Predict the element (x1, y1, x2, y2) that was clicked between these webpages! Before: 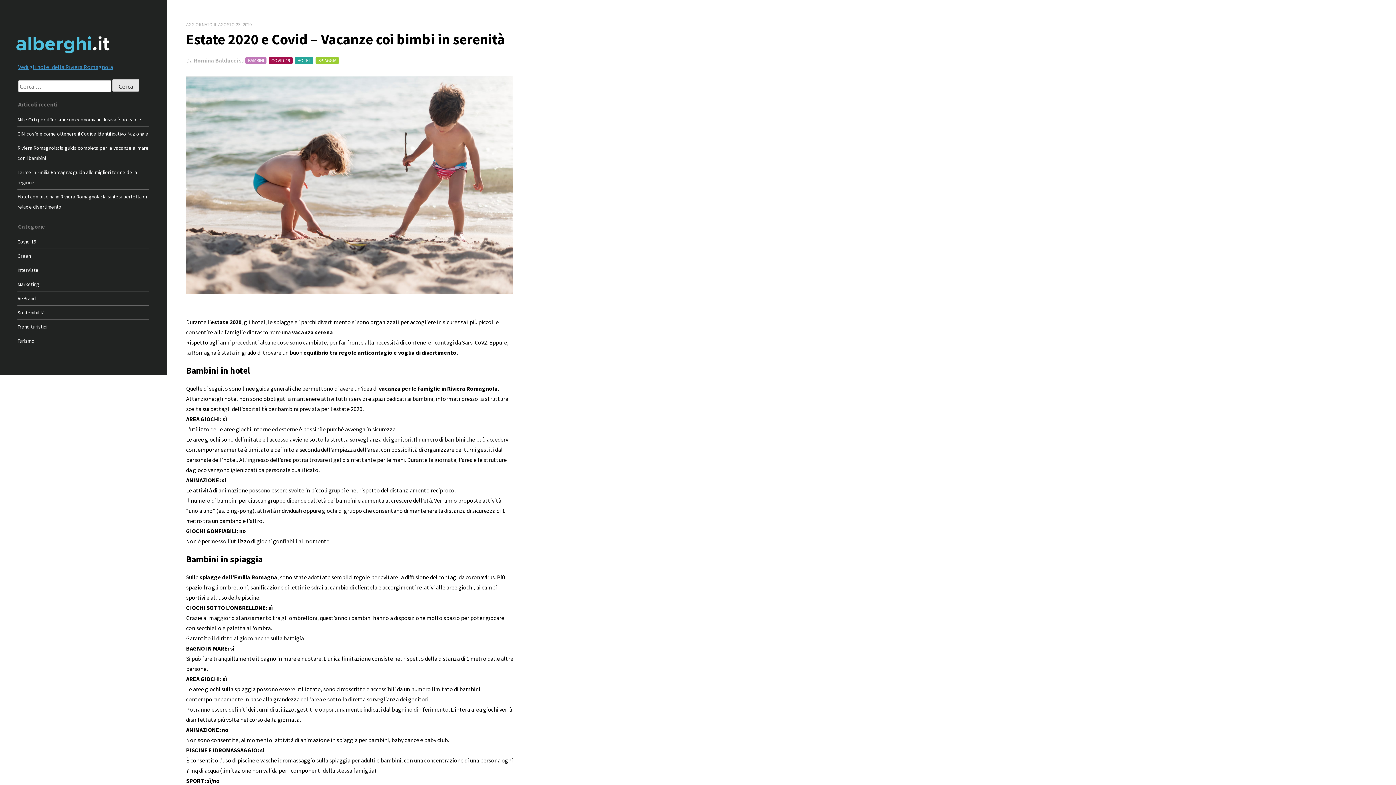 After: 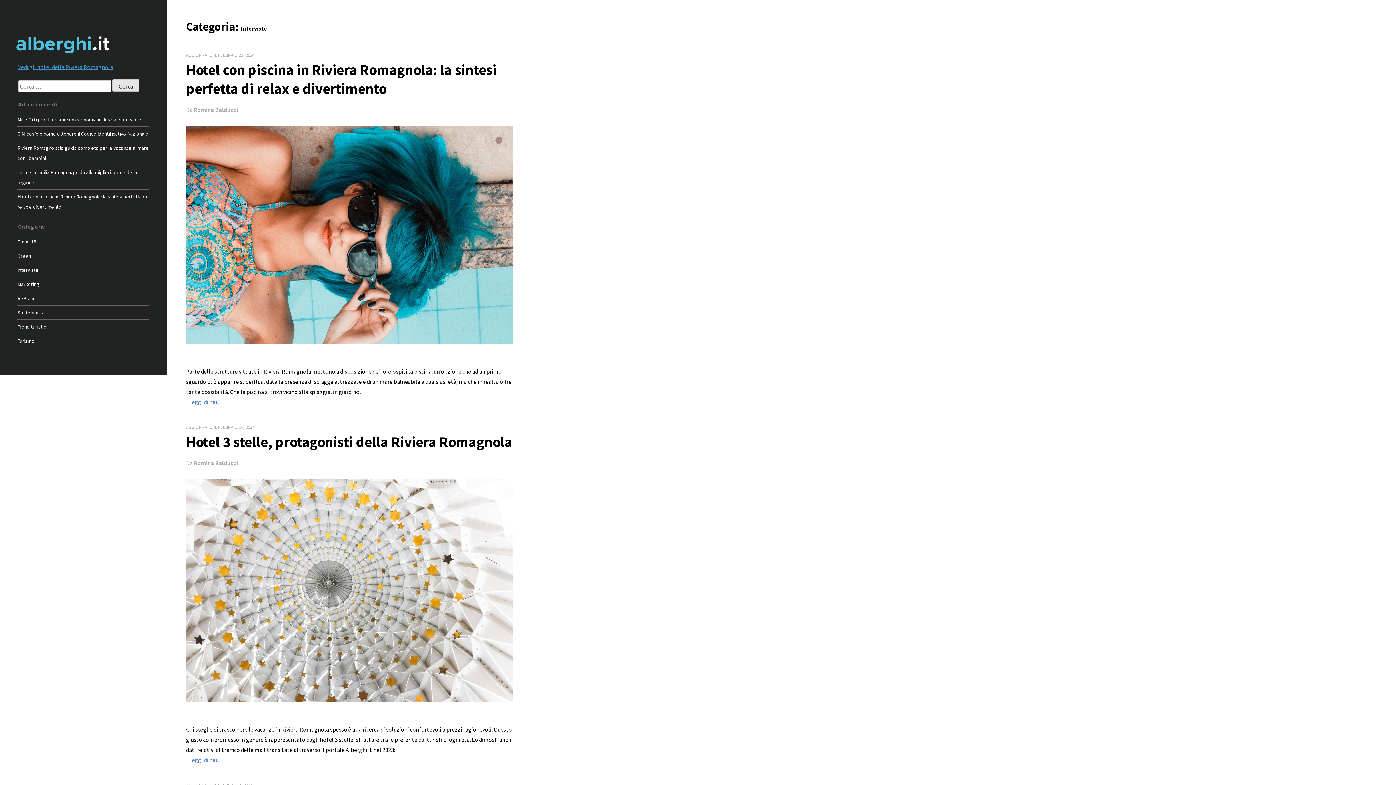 Action: label: Interviste bbox: (17, 265, 149, 275)